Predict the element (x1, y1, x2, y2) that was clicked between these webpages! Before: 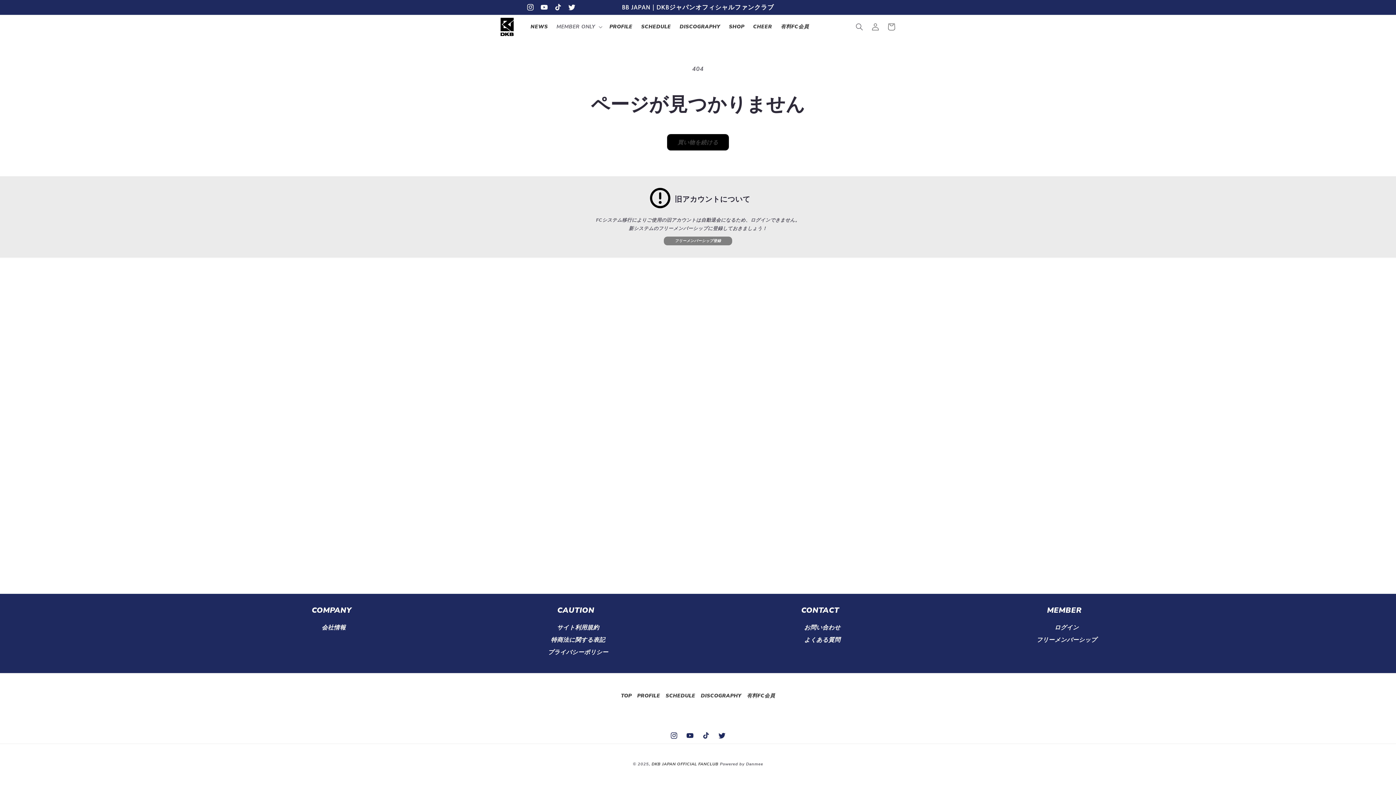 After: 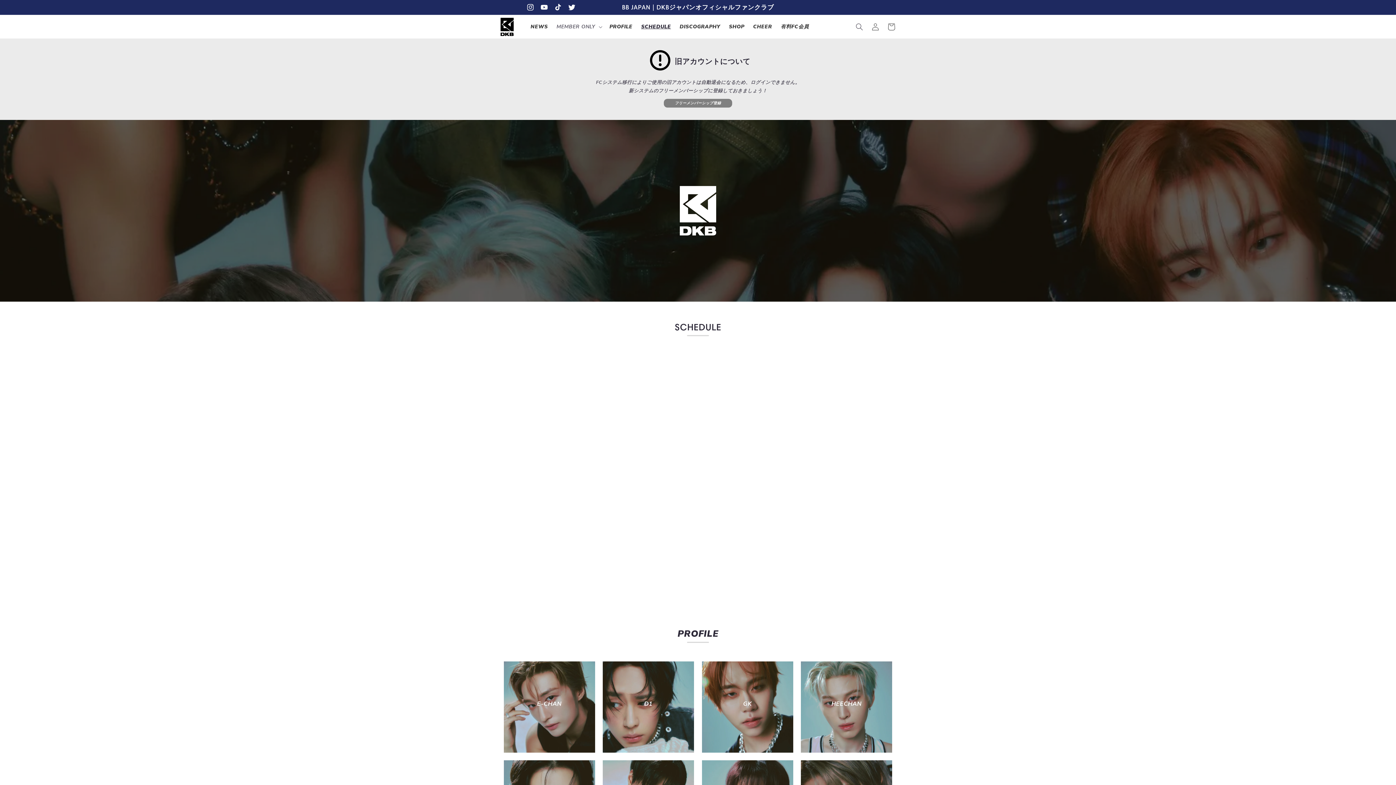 Action: label: SCHEDULE bbox: (665, 689, 695, 702)